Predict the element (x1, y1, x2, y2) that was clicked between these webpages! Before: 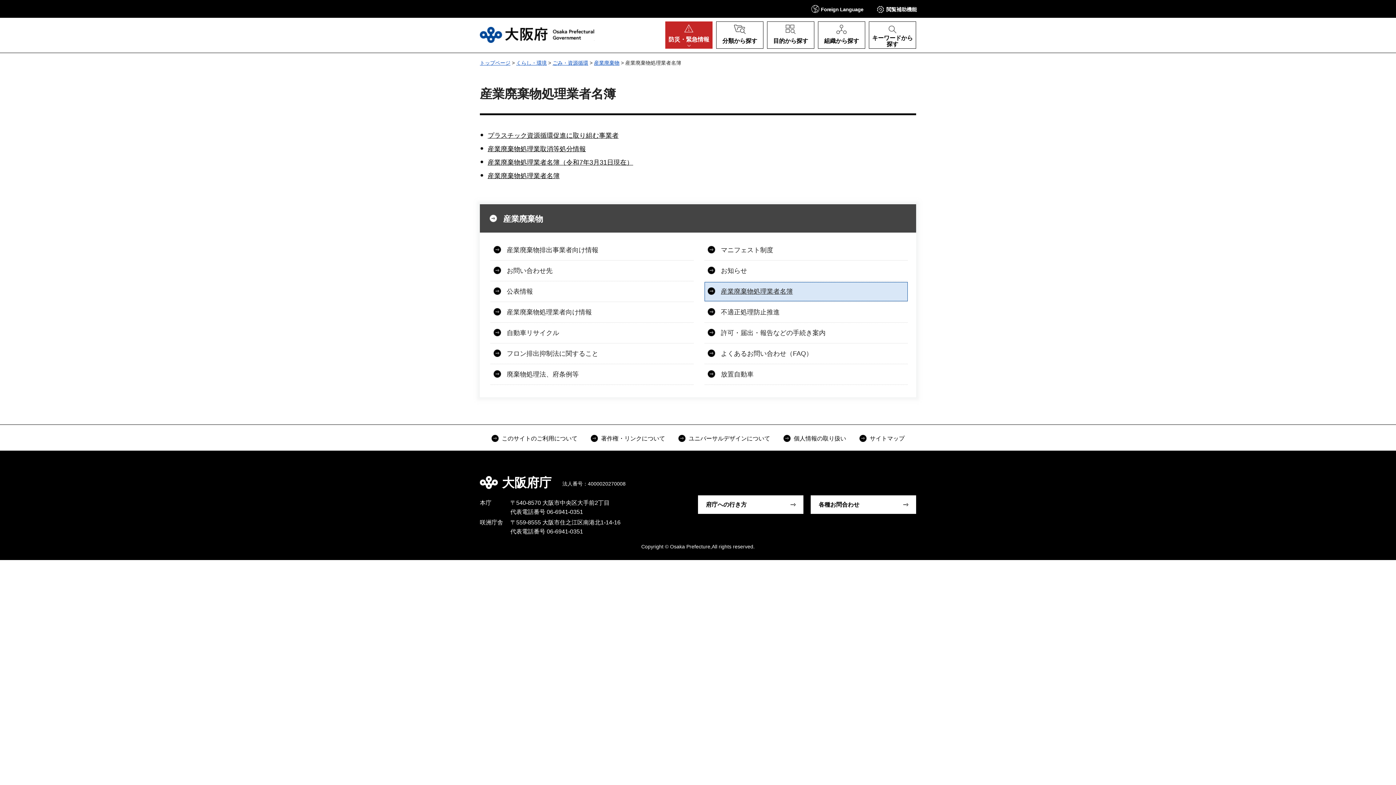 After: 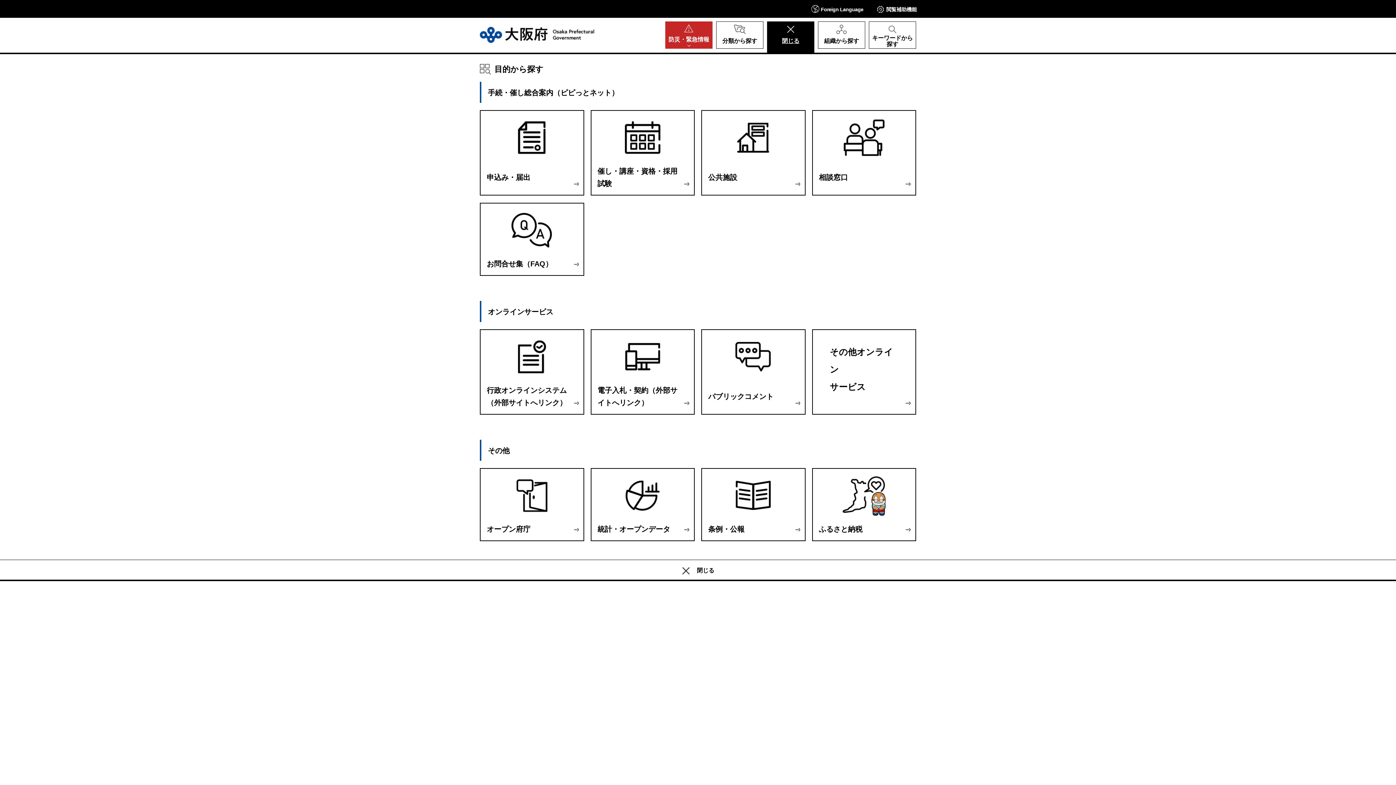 Action: bbox: (767, 21, 814, 48) label: 目的から探す